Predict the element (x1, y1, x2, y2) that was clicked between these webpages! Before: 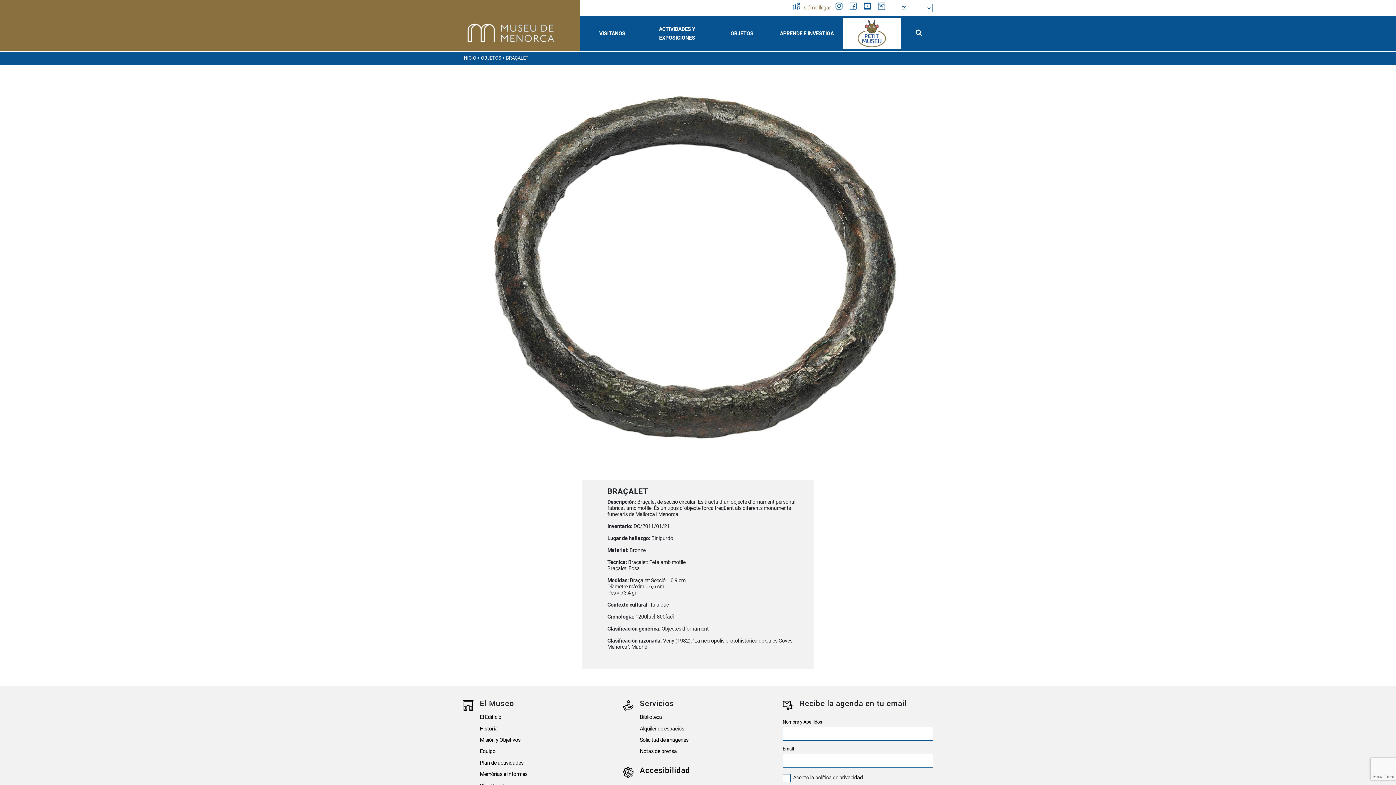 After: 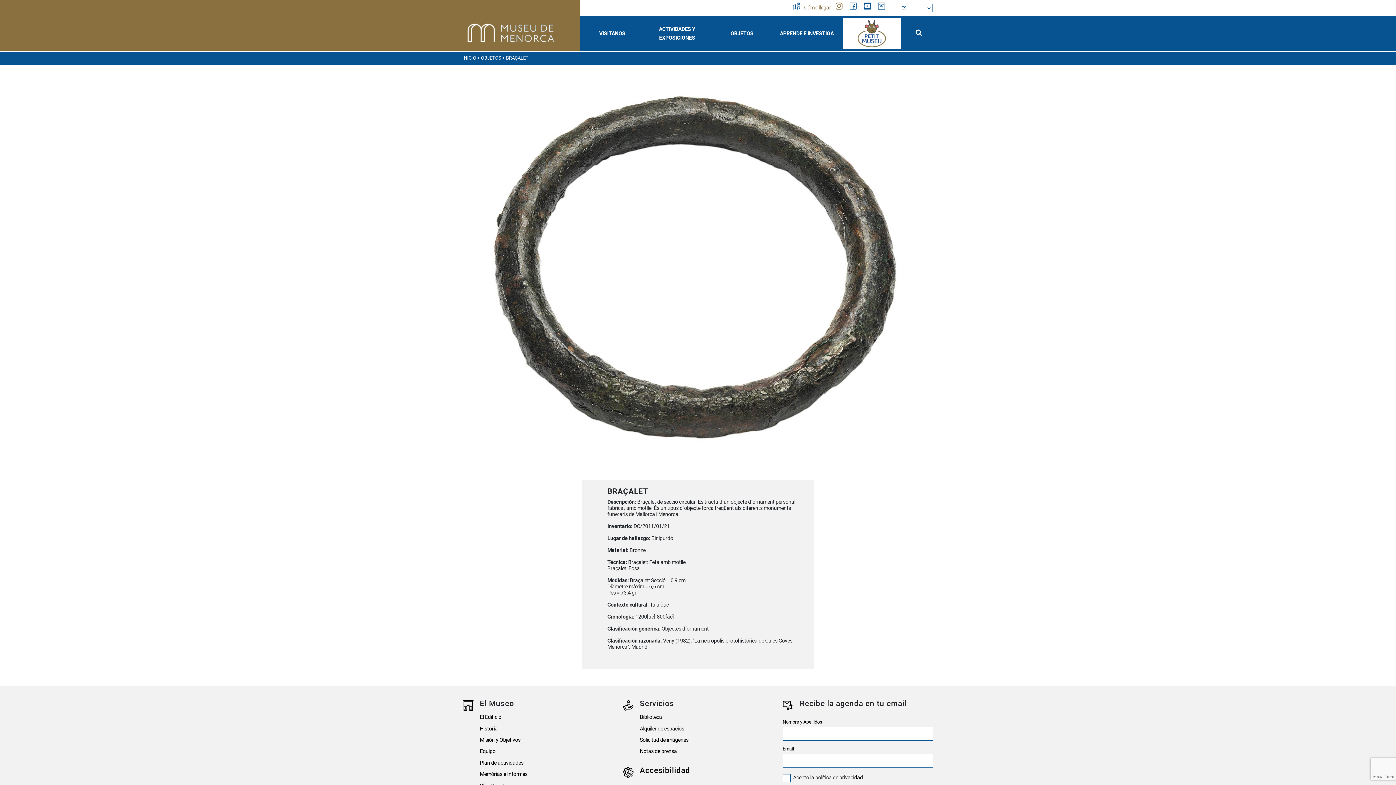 Action: bbox: (832, 4, 845, 10)